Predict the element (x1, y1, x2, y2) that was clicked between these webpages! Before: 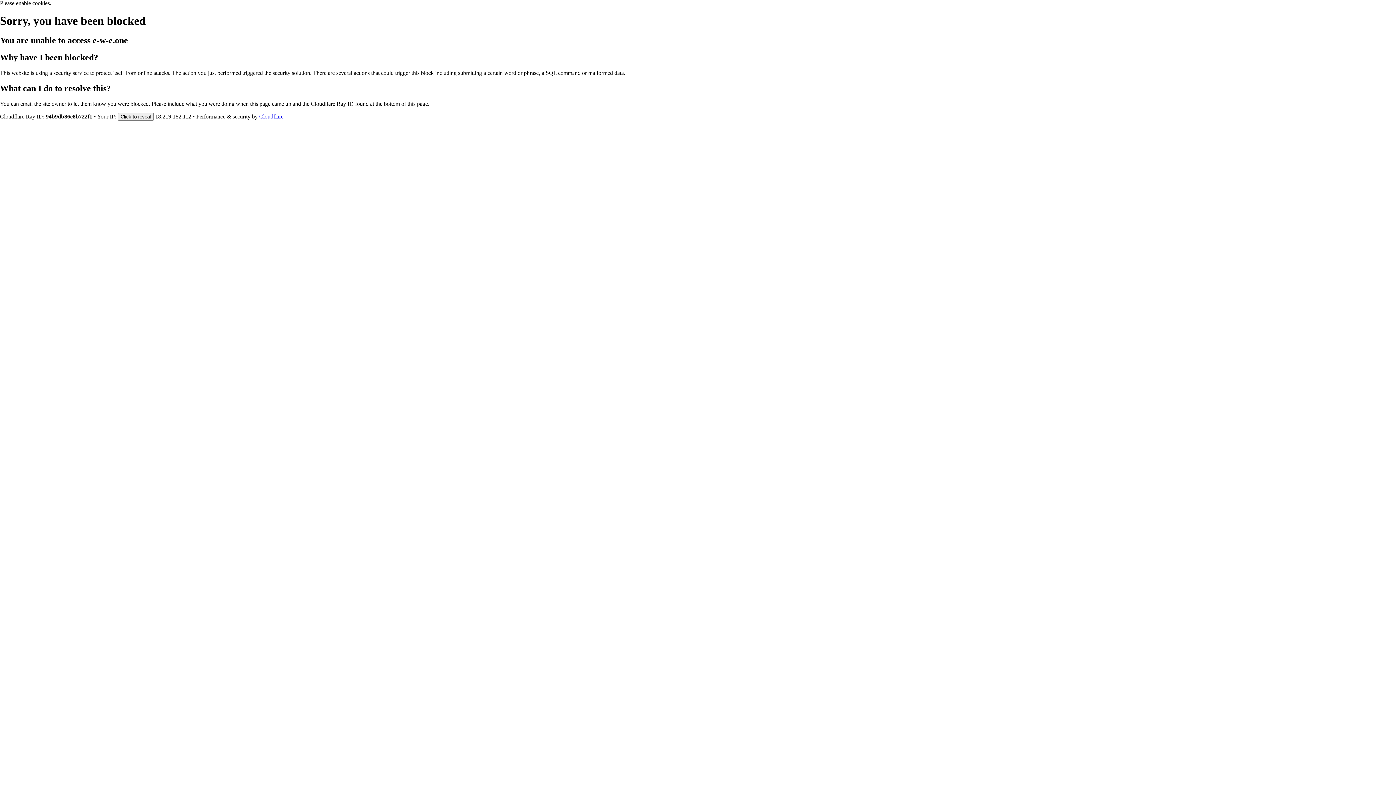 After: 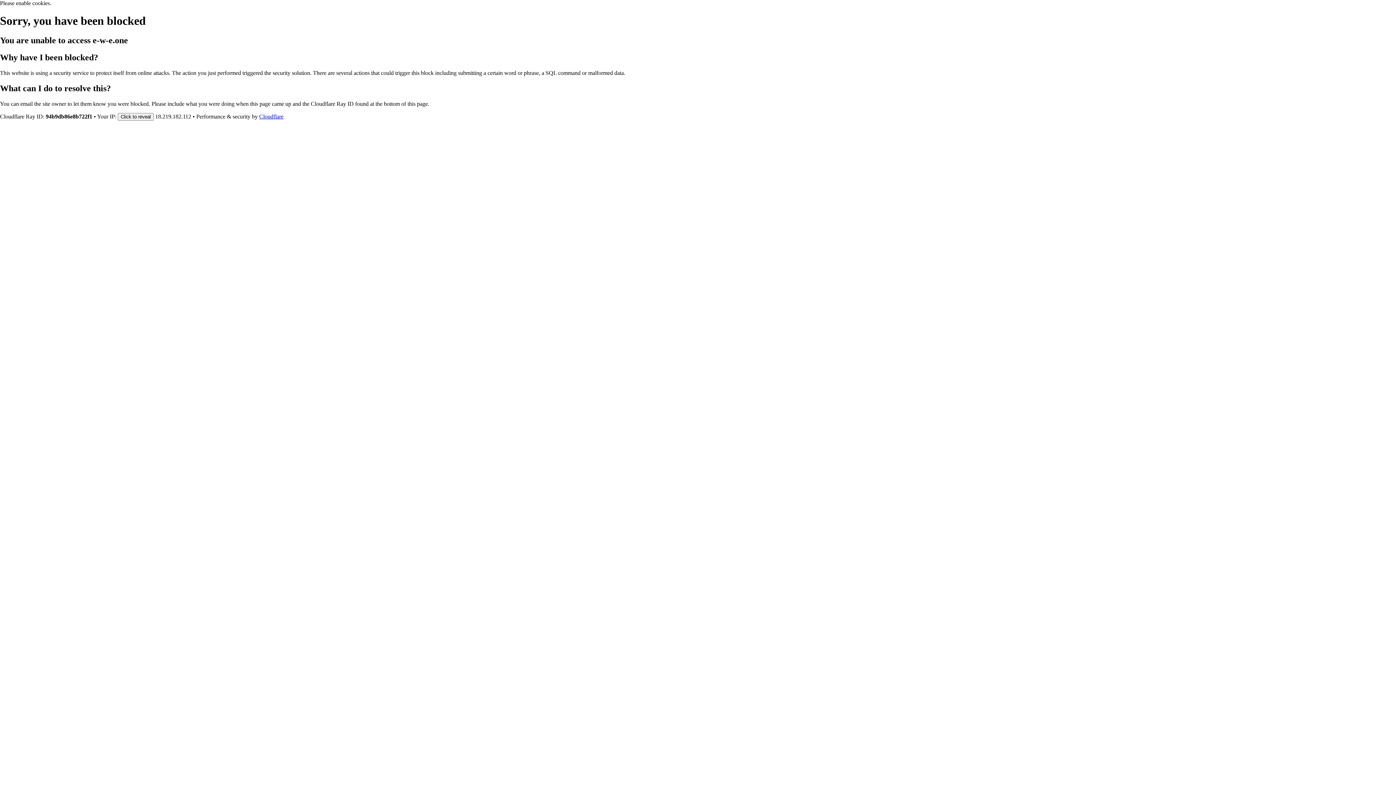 Action: bbox: (259, 113, 283, 119) label: Cloudflare